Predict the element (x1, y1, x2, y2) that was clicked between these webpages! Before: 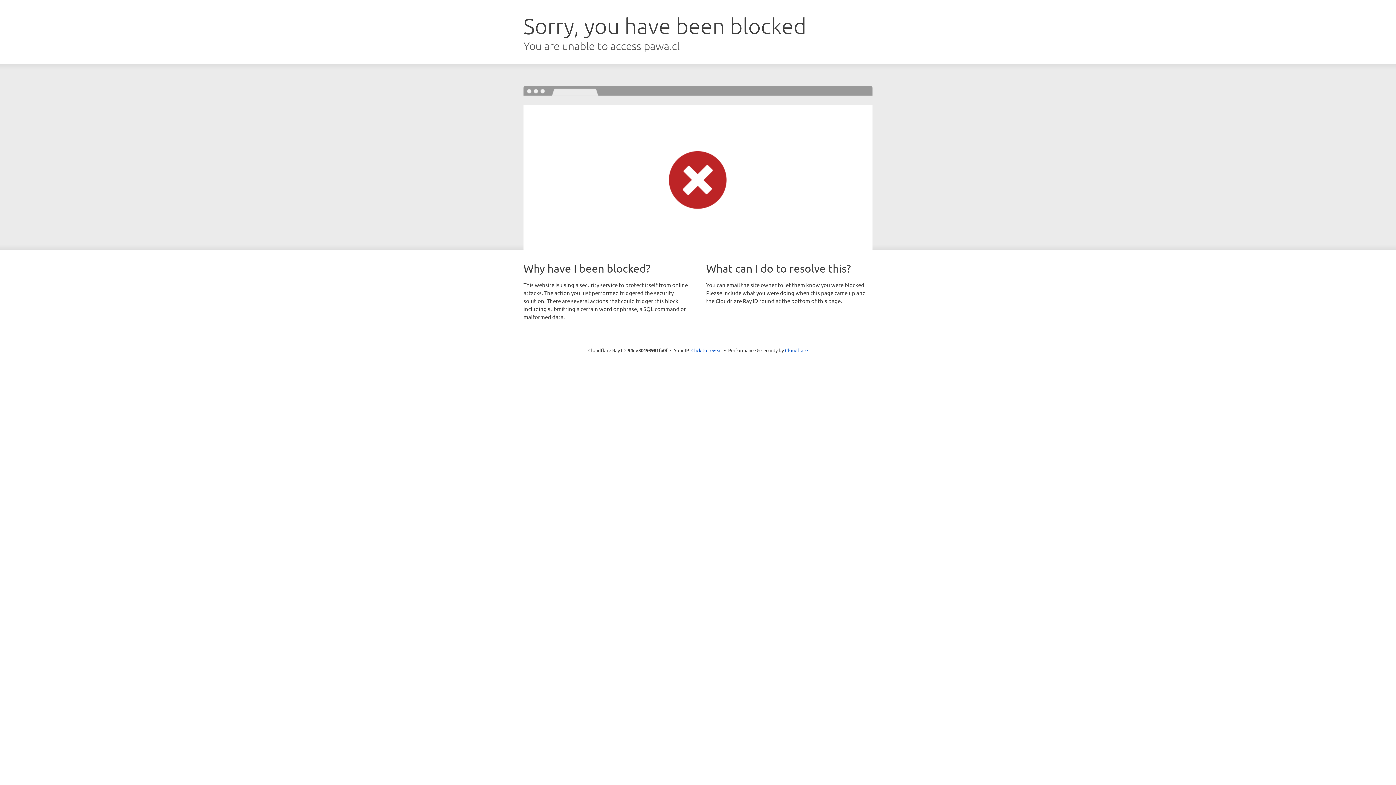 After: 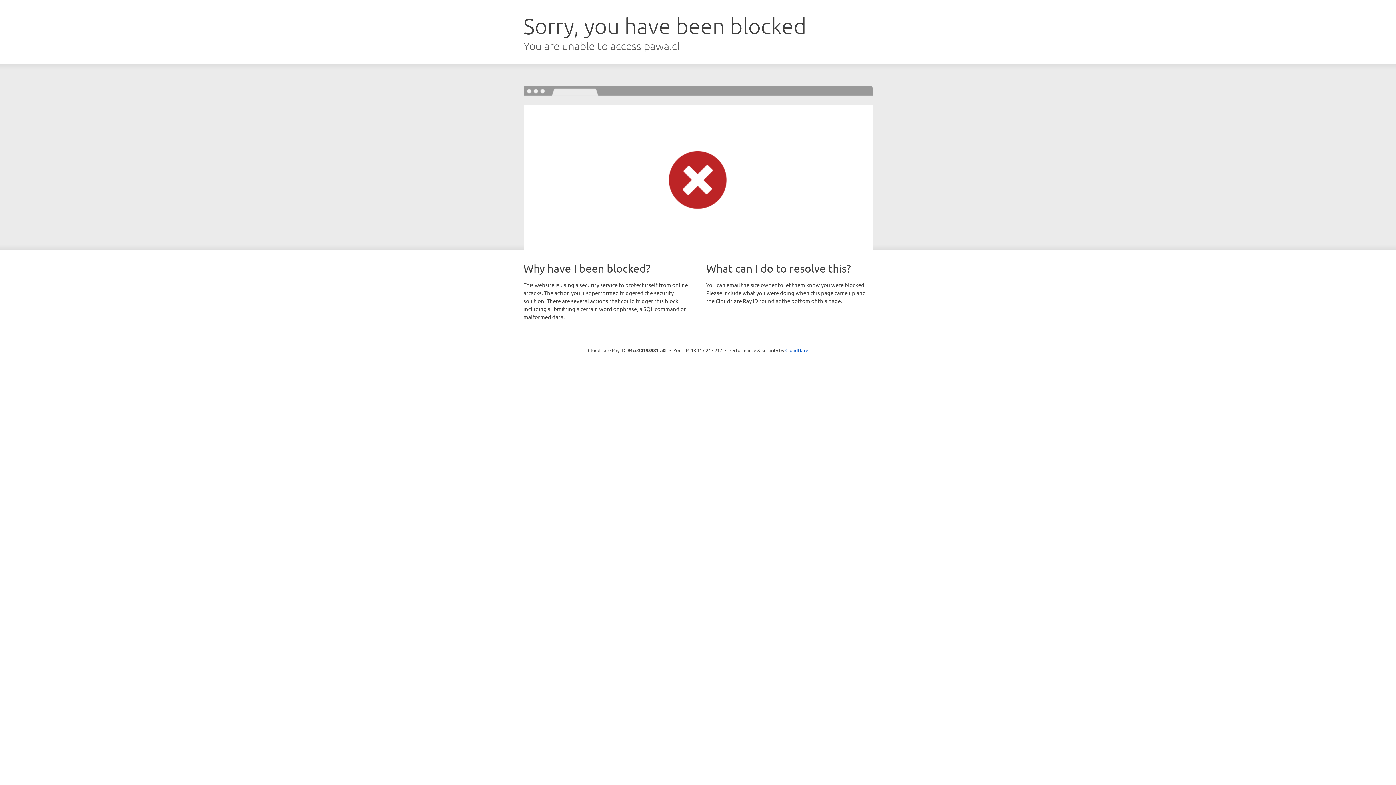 Action: label: Click to reveal bbox: (691, 346, 722, 353)